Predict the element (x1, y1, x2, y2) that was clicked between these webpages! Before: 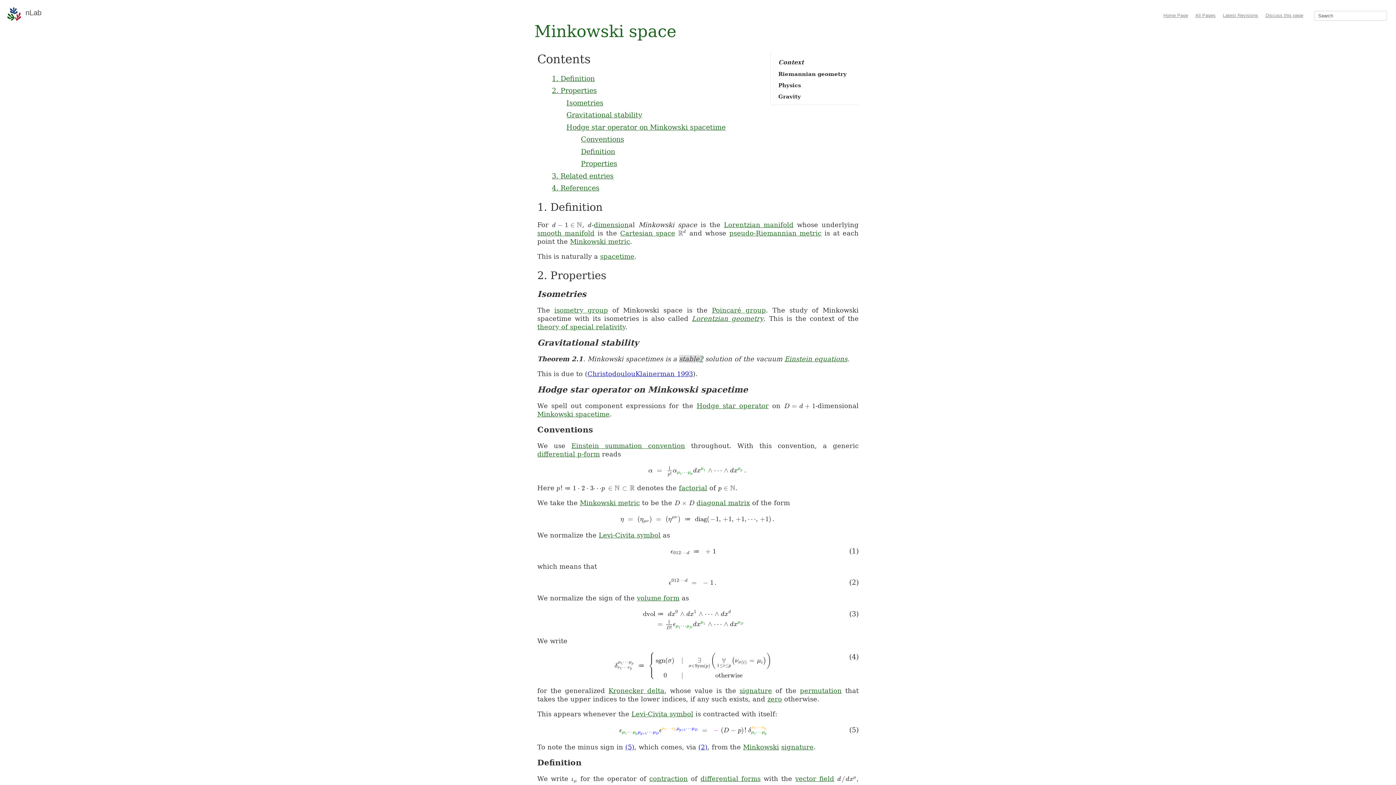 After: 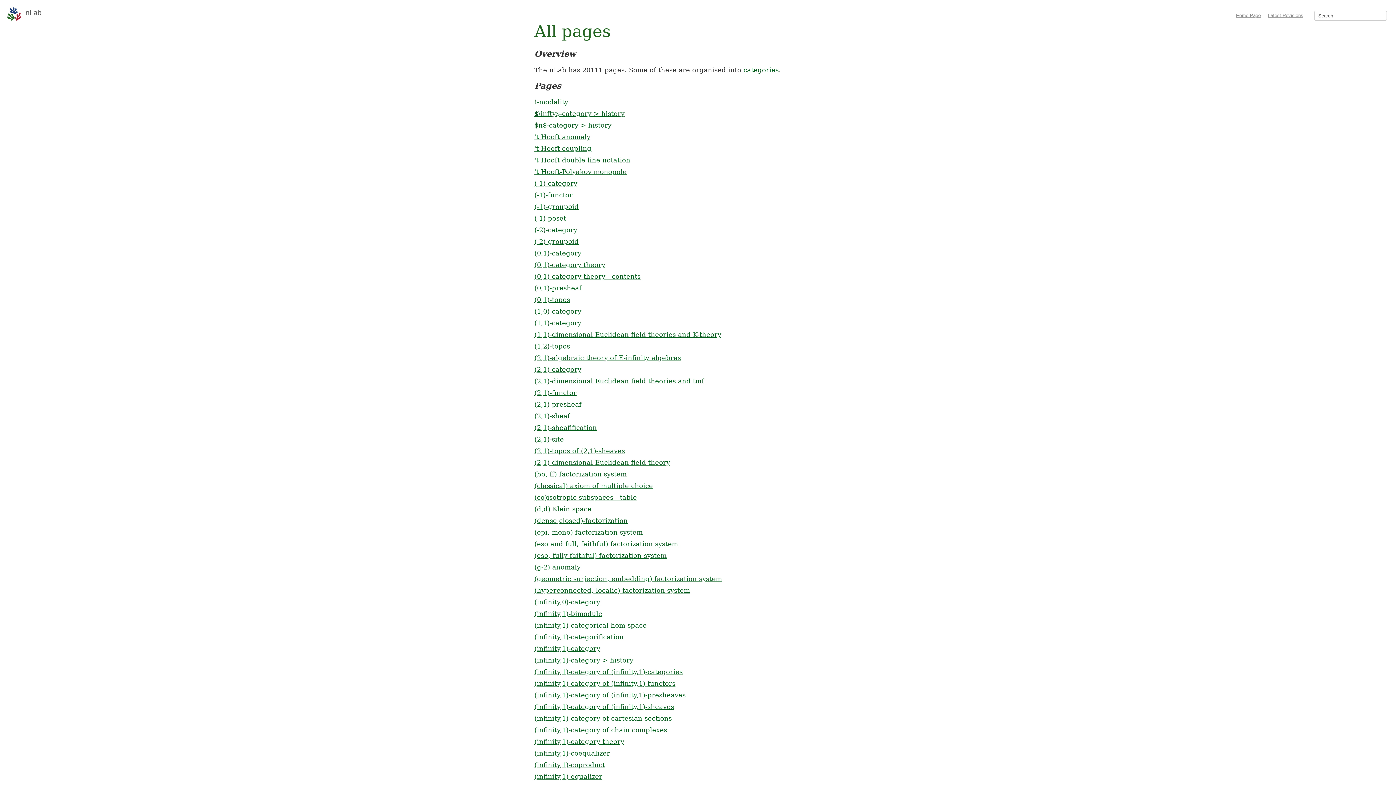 Action: bbox: (1195, 12, 1216, 18) label: All Pages